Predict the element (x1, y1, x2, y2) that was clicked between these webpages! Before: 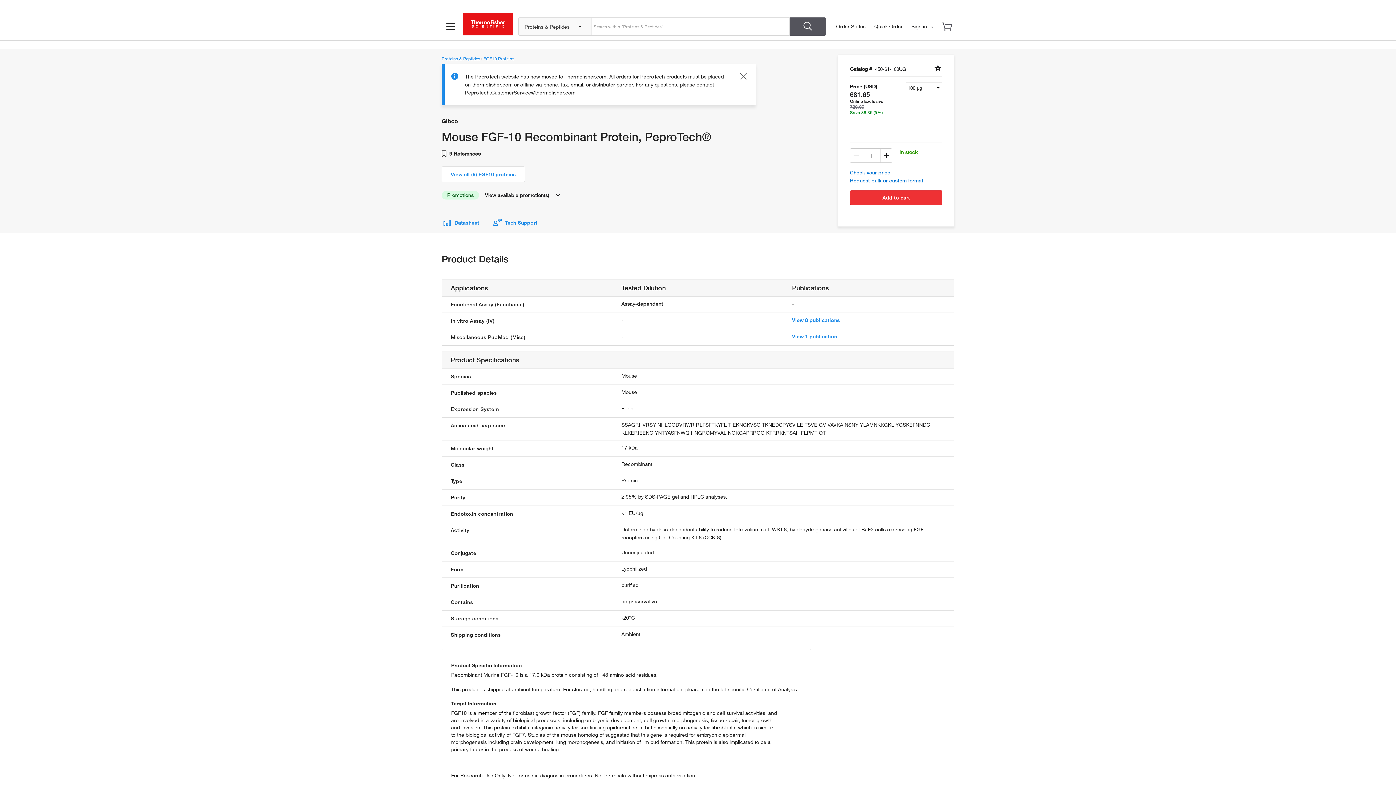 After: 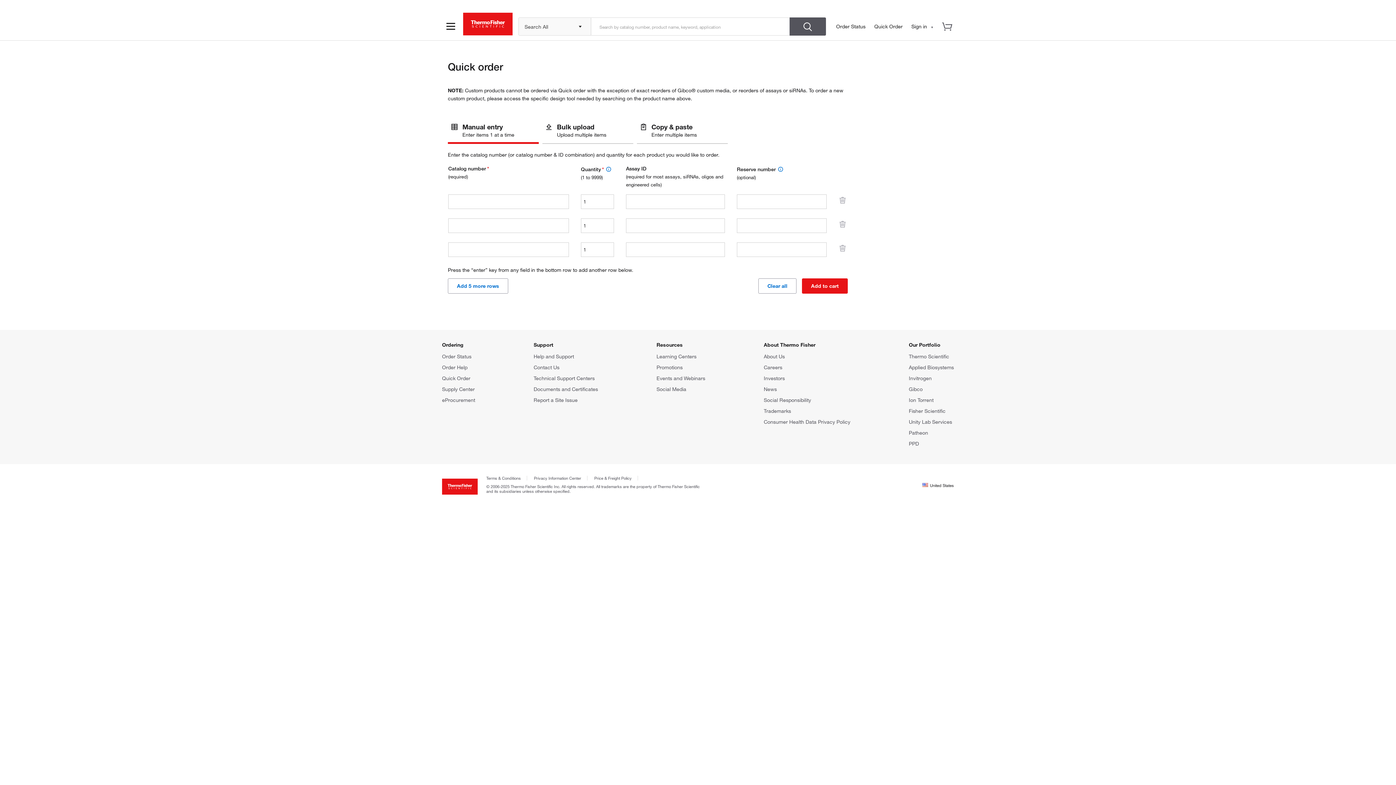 Action: bbox: (874, 23, 902, 29) label: Quick Order